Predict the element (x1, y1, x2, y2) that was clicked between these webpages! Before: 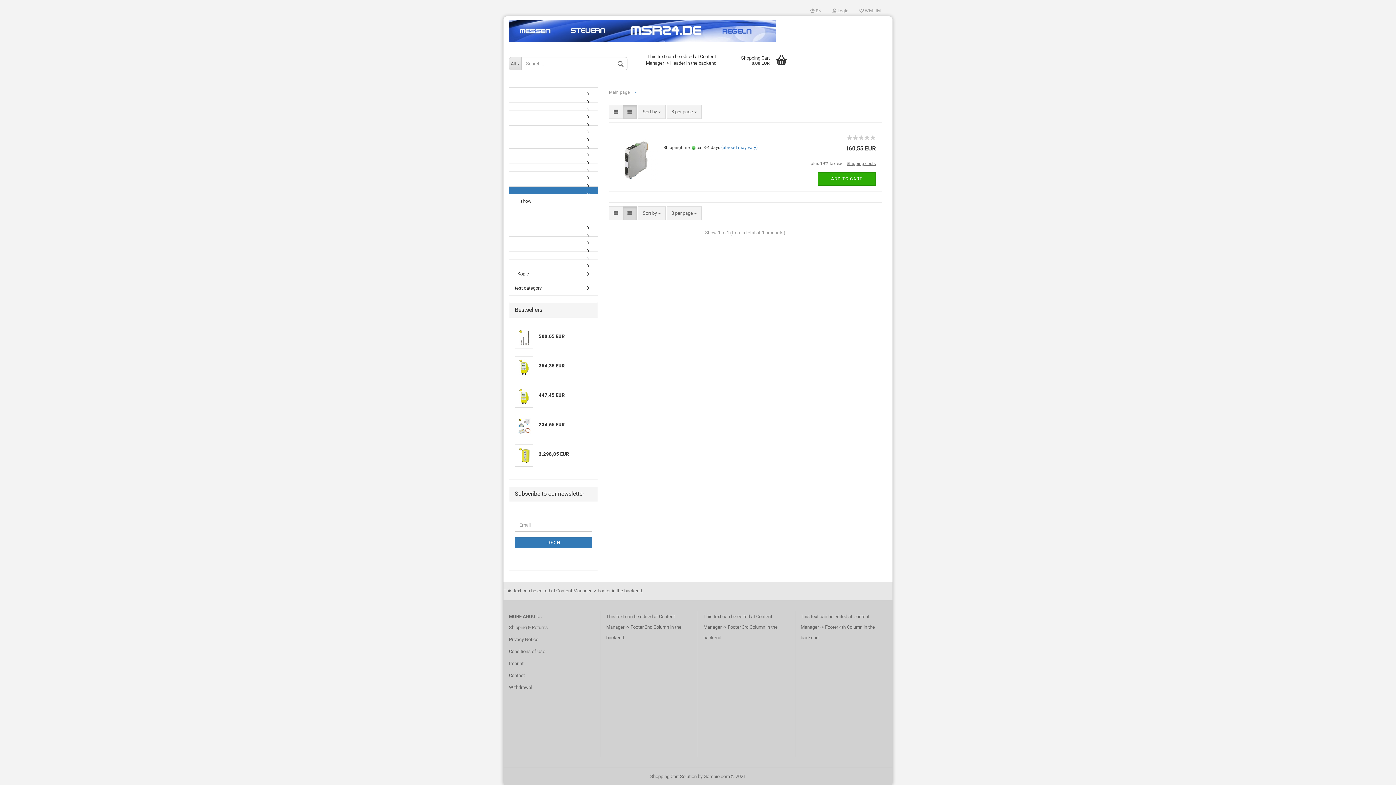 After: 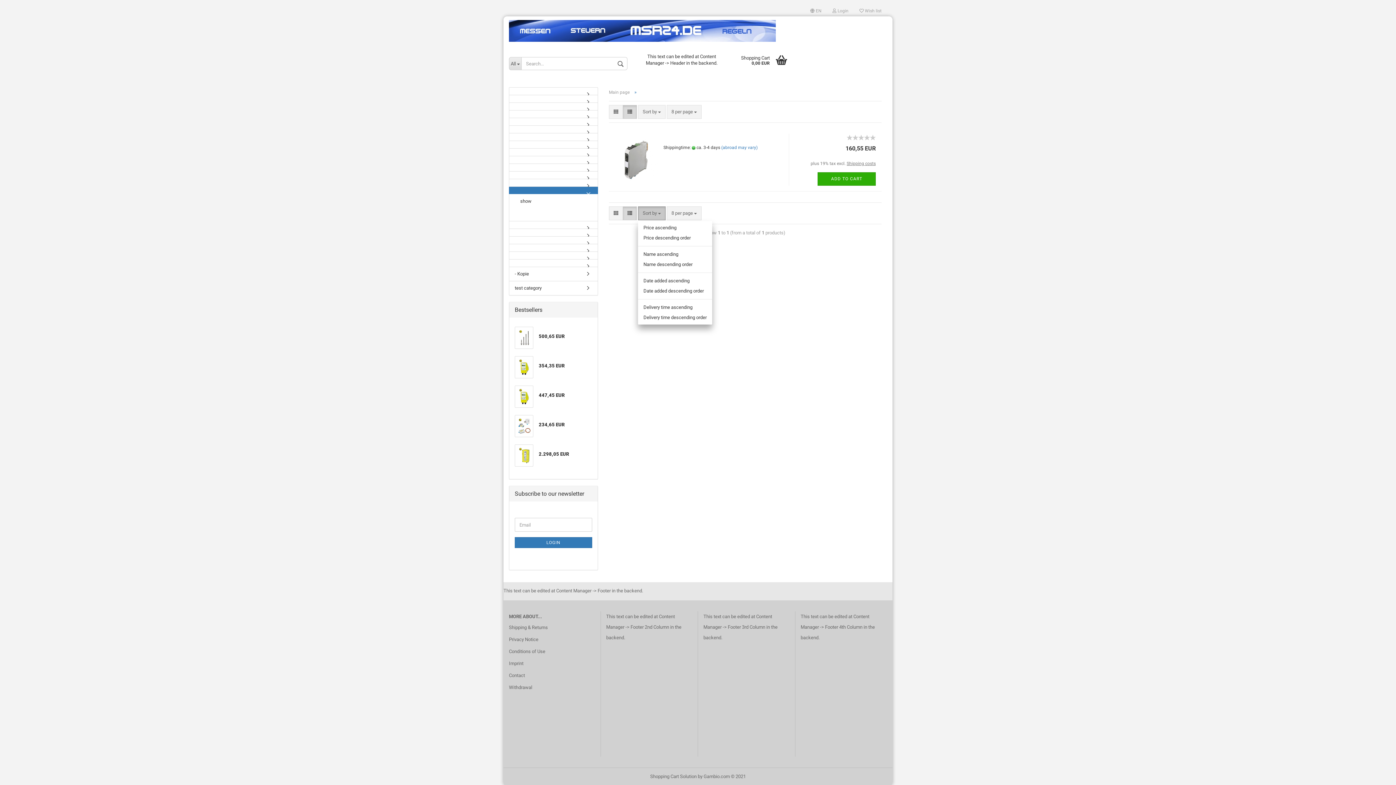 Action: label: Sort by  bbox: (638, 206, 665, 220)